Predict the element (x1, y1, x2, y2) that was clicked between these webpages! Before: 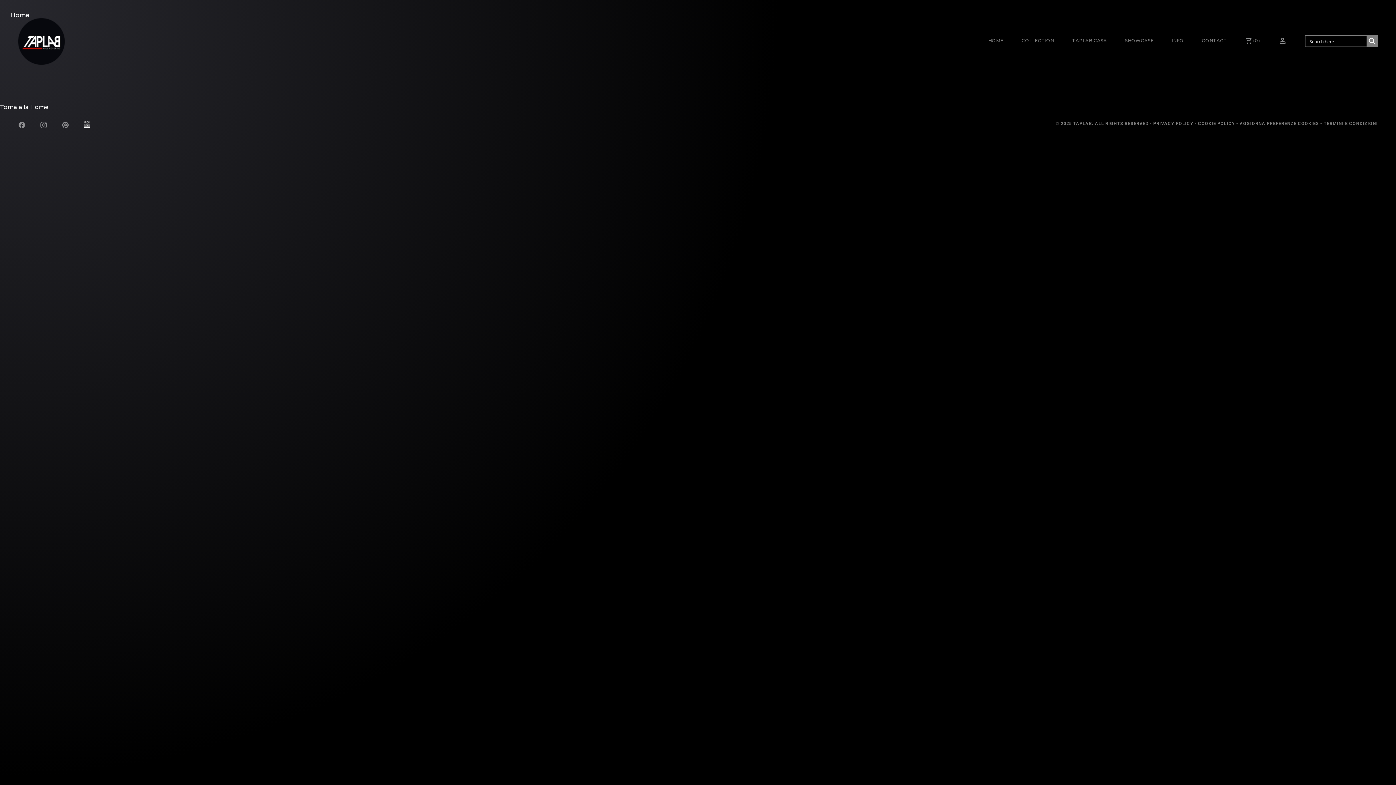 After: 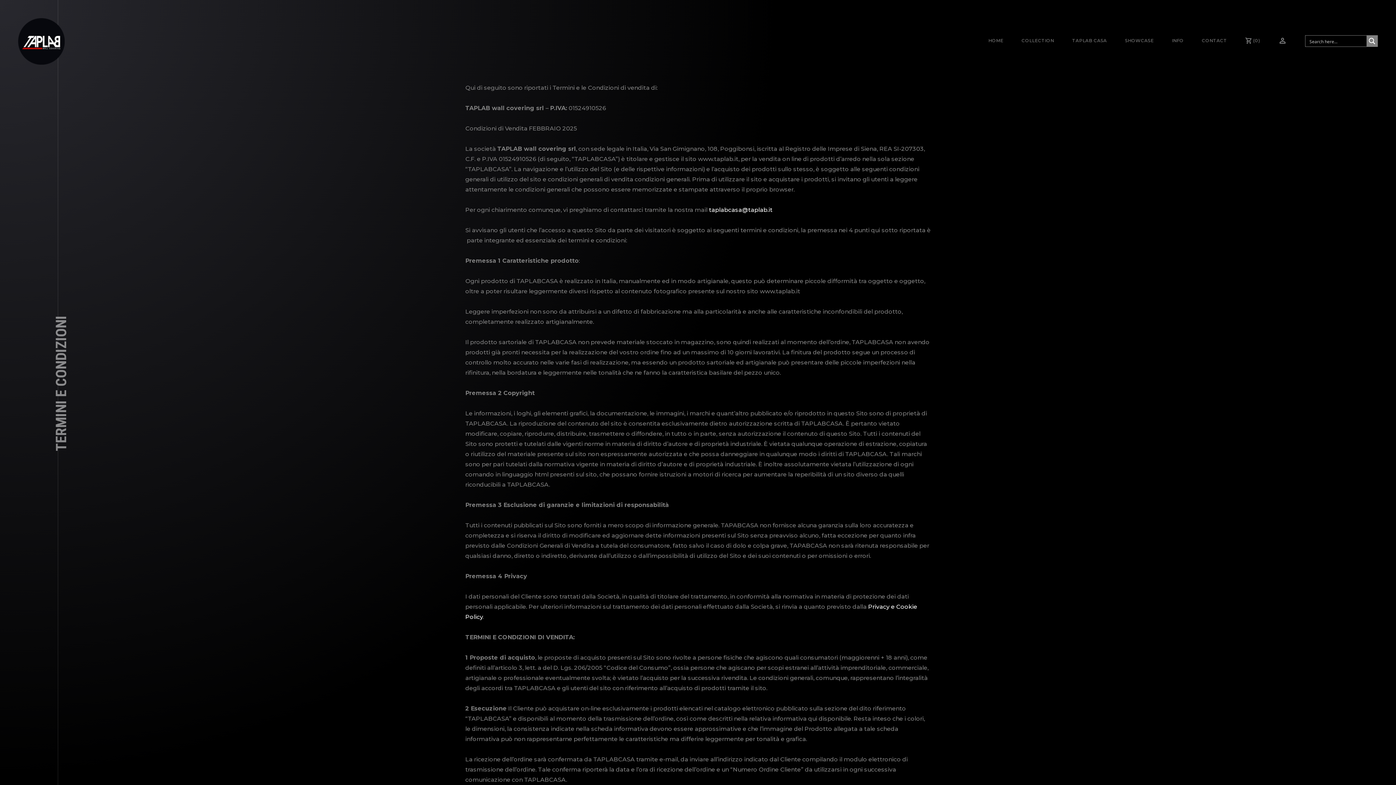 Action: bbox: (1324, 121, 1378, 126) label: TERMINI E CONDIZIONI